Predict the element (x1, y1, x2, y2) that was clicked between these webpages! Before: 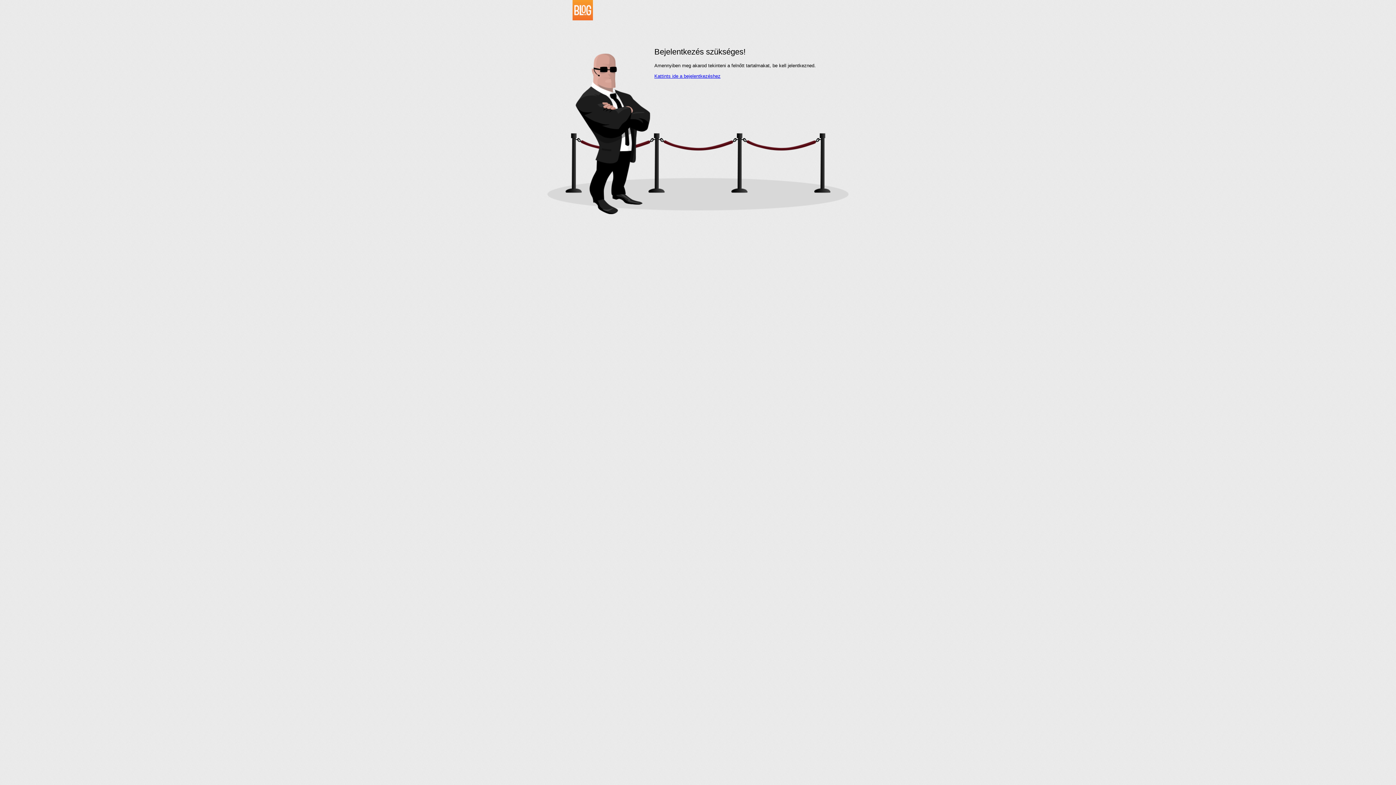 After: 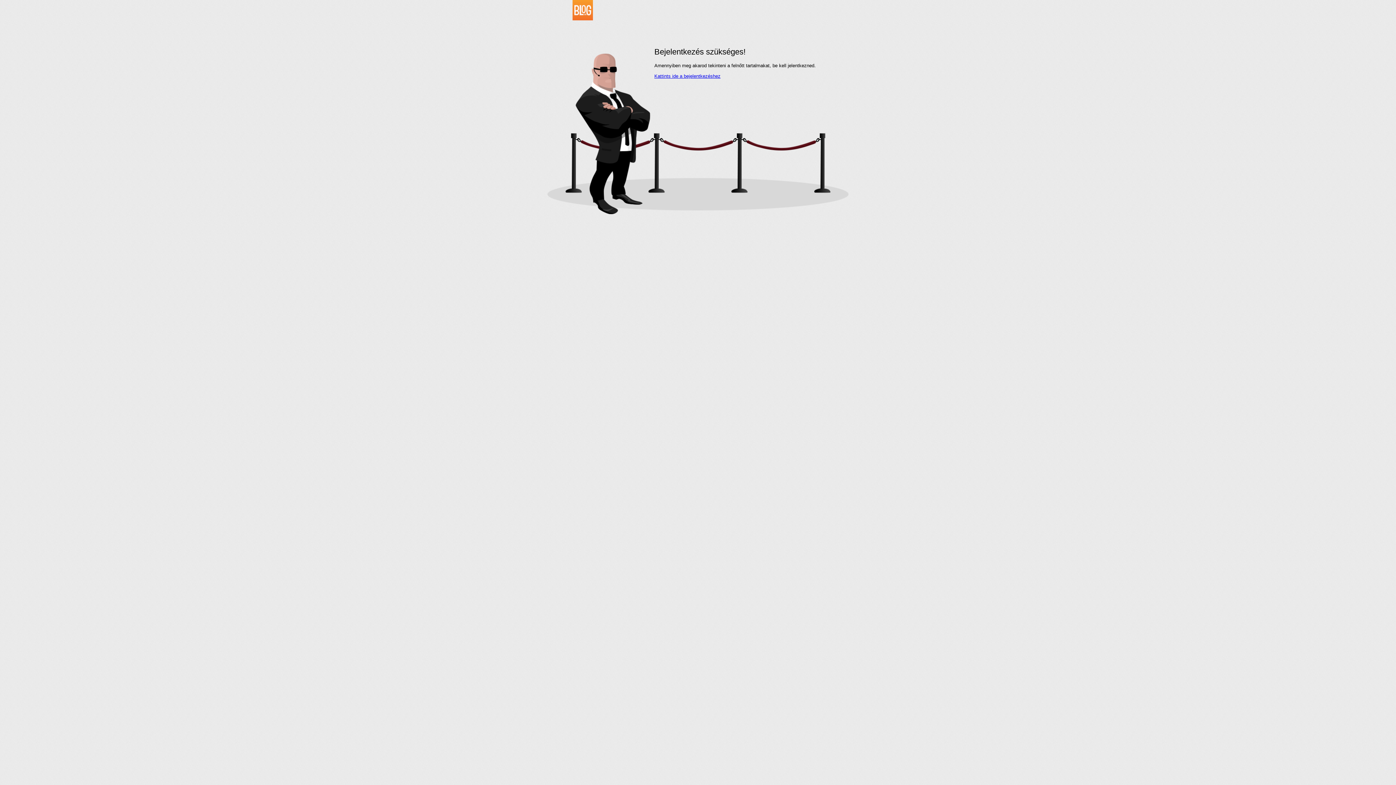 Action: bbox: (534, 16, 593, 21)